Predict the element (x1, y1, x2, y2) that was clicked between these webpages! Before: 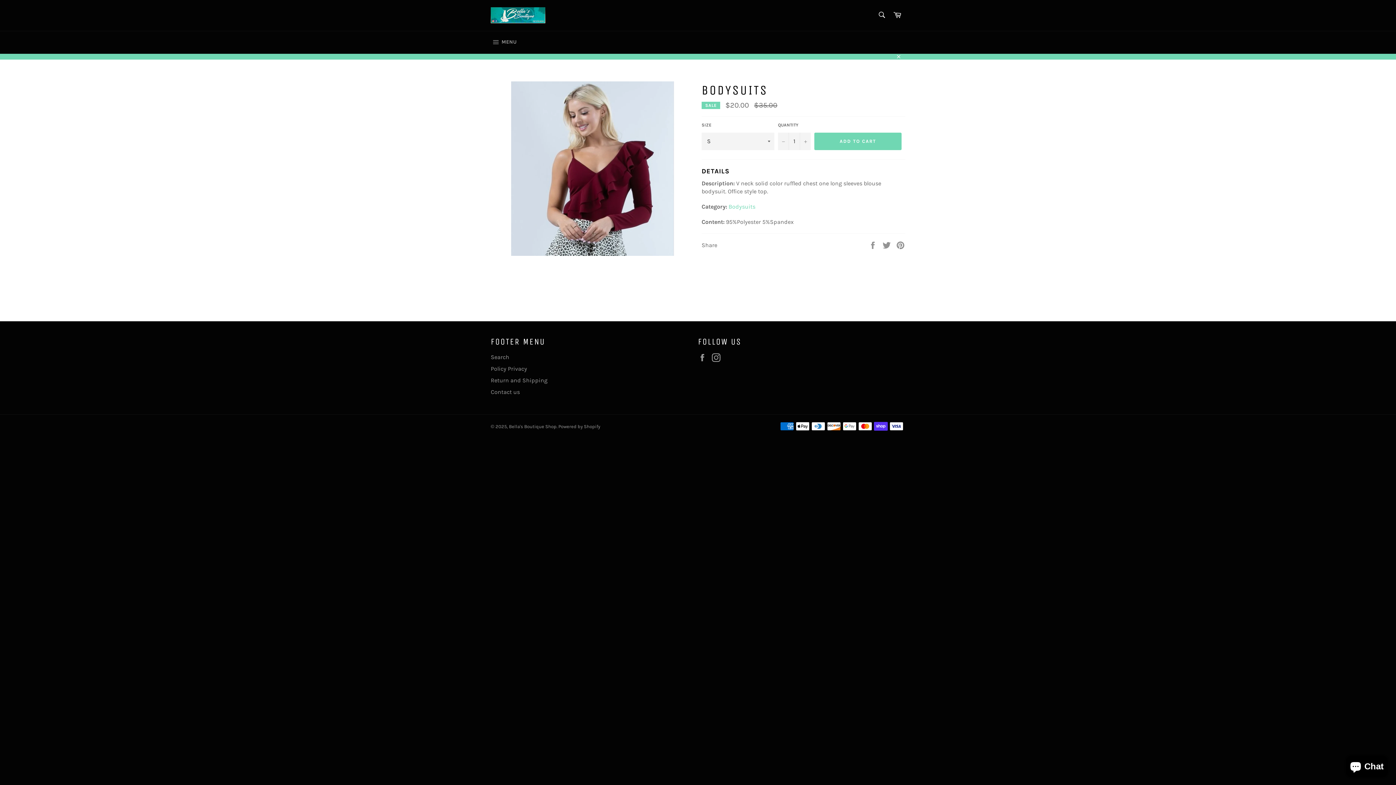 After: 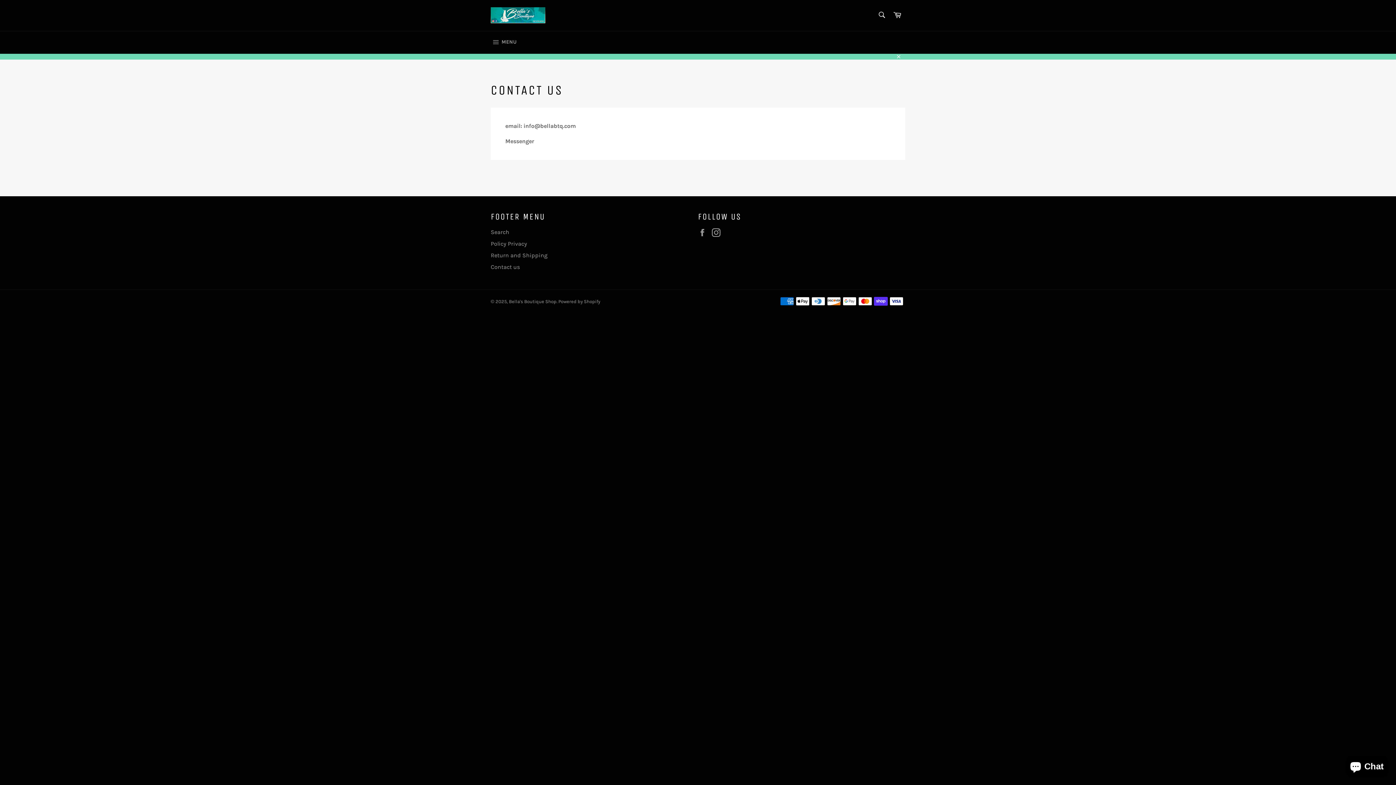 Action: bbox: (490, 388, 520, 395) label: Contact us